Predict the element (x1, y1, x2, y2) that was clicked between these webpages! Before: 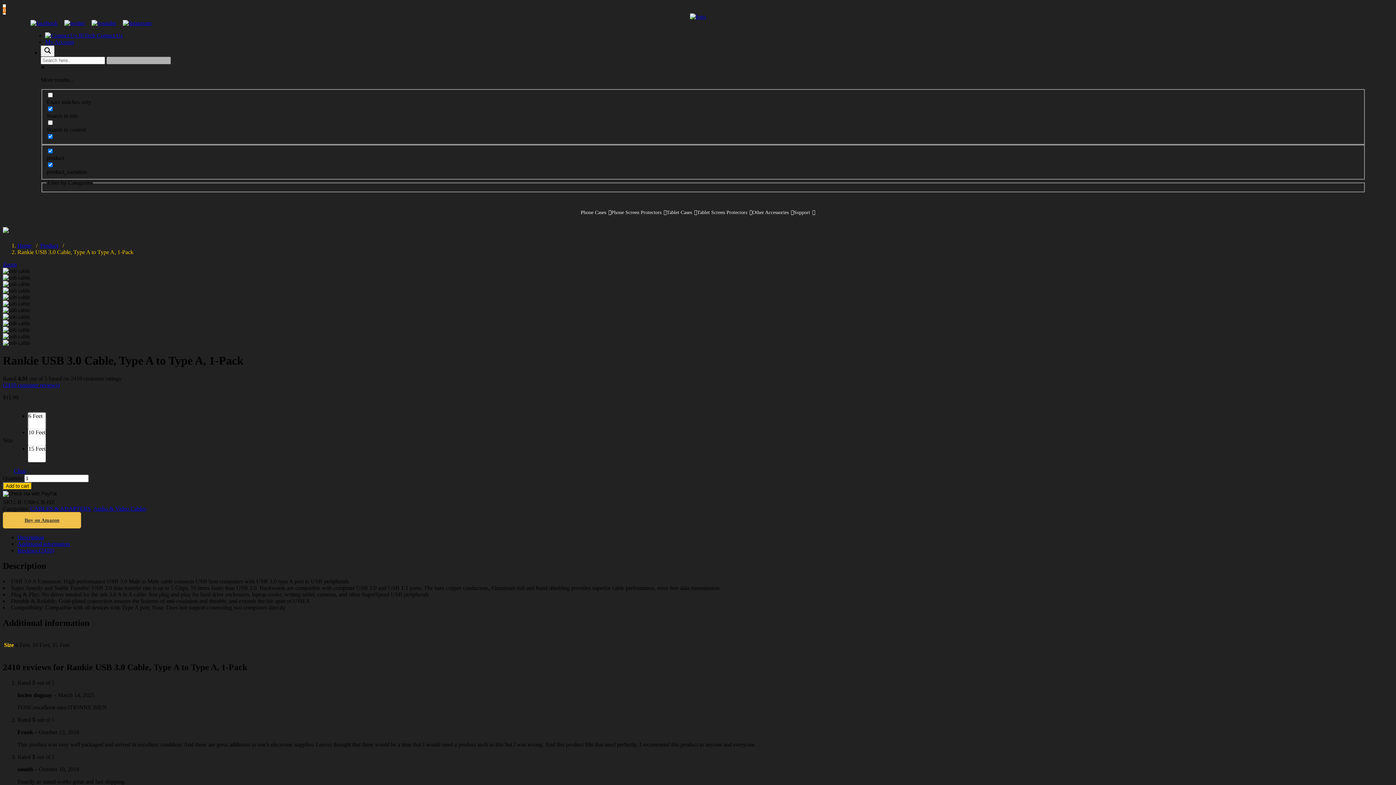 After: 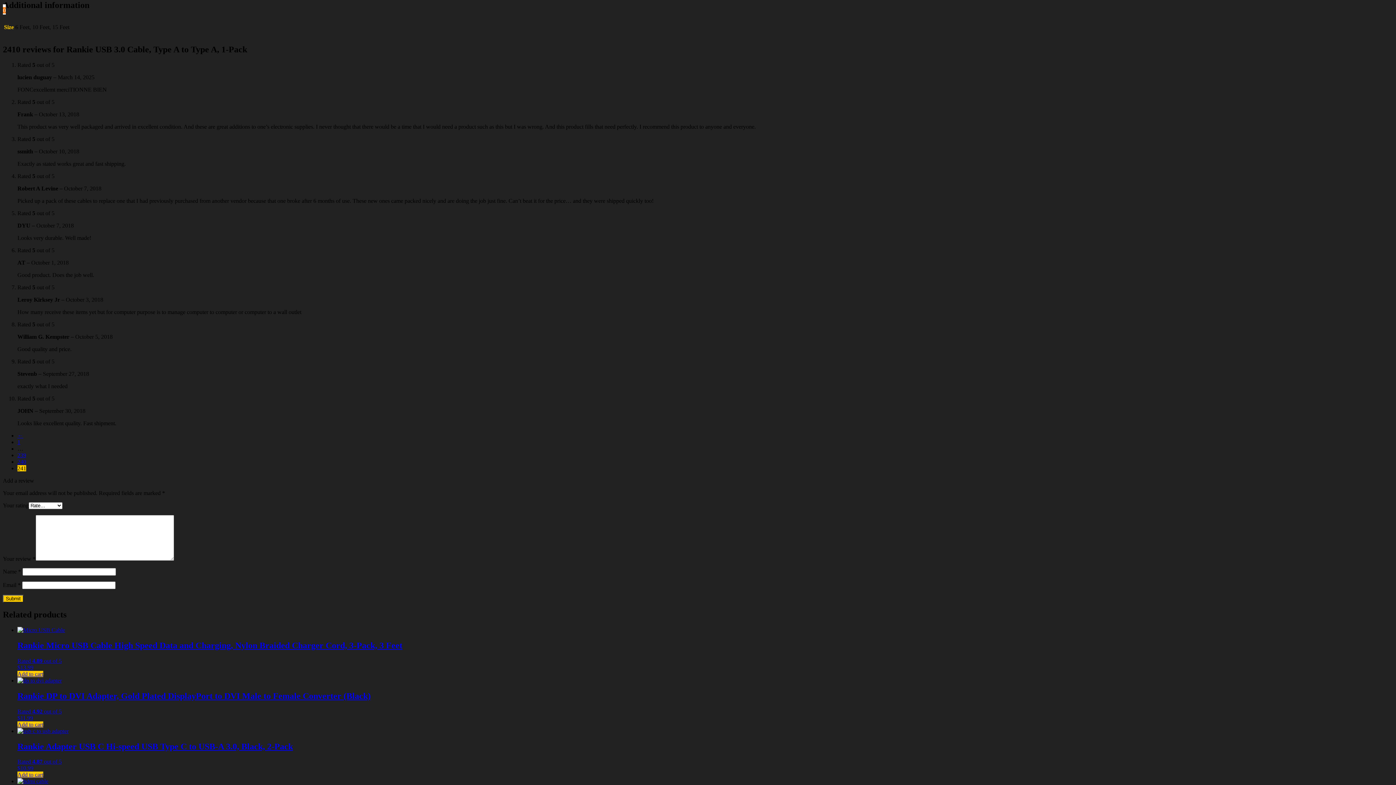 Action: label: Additional information bbox: (17, 541, 69, 547)